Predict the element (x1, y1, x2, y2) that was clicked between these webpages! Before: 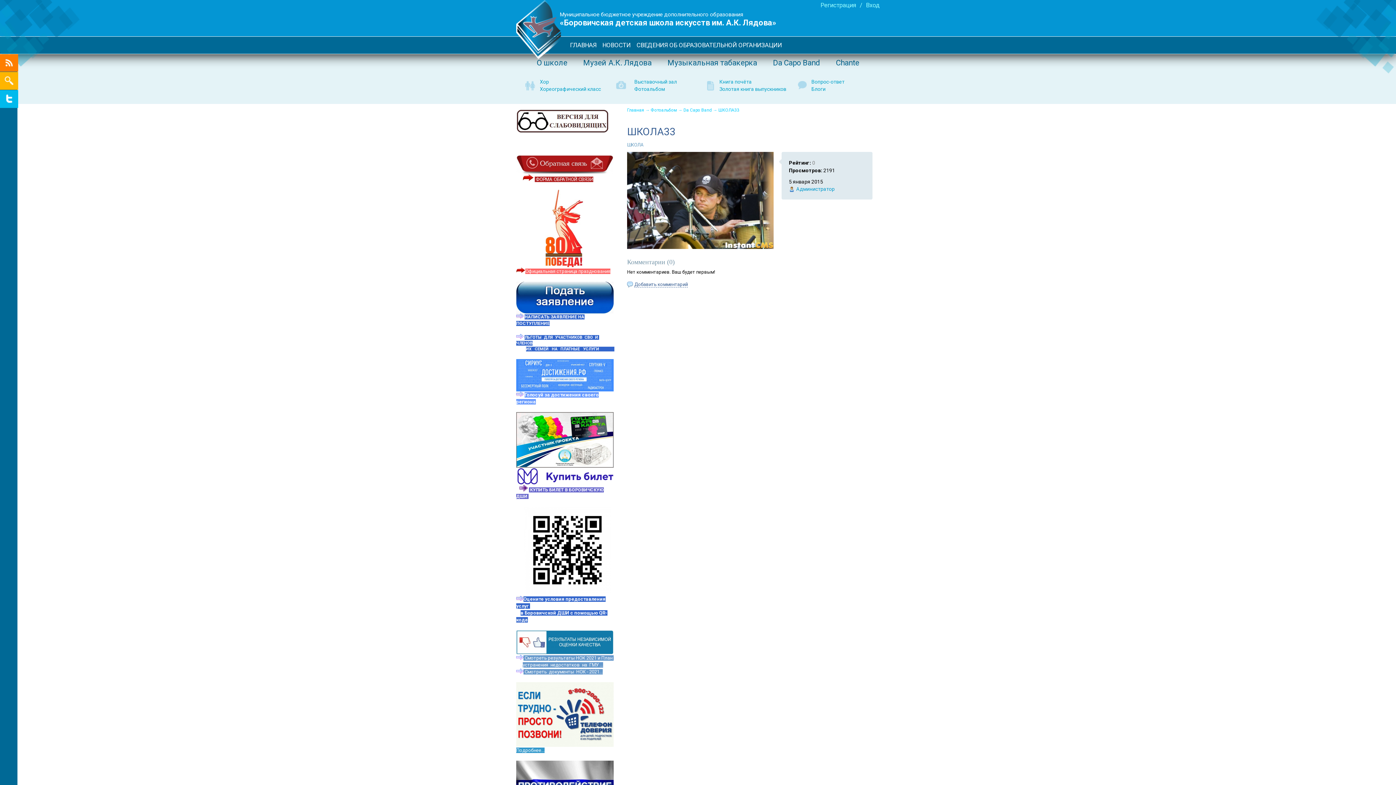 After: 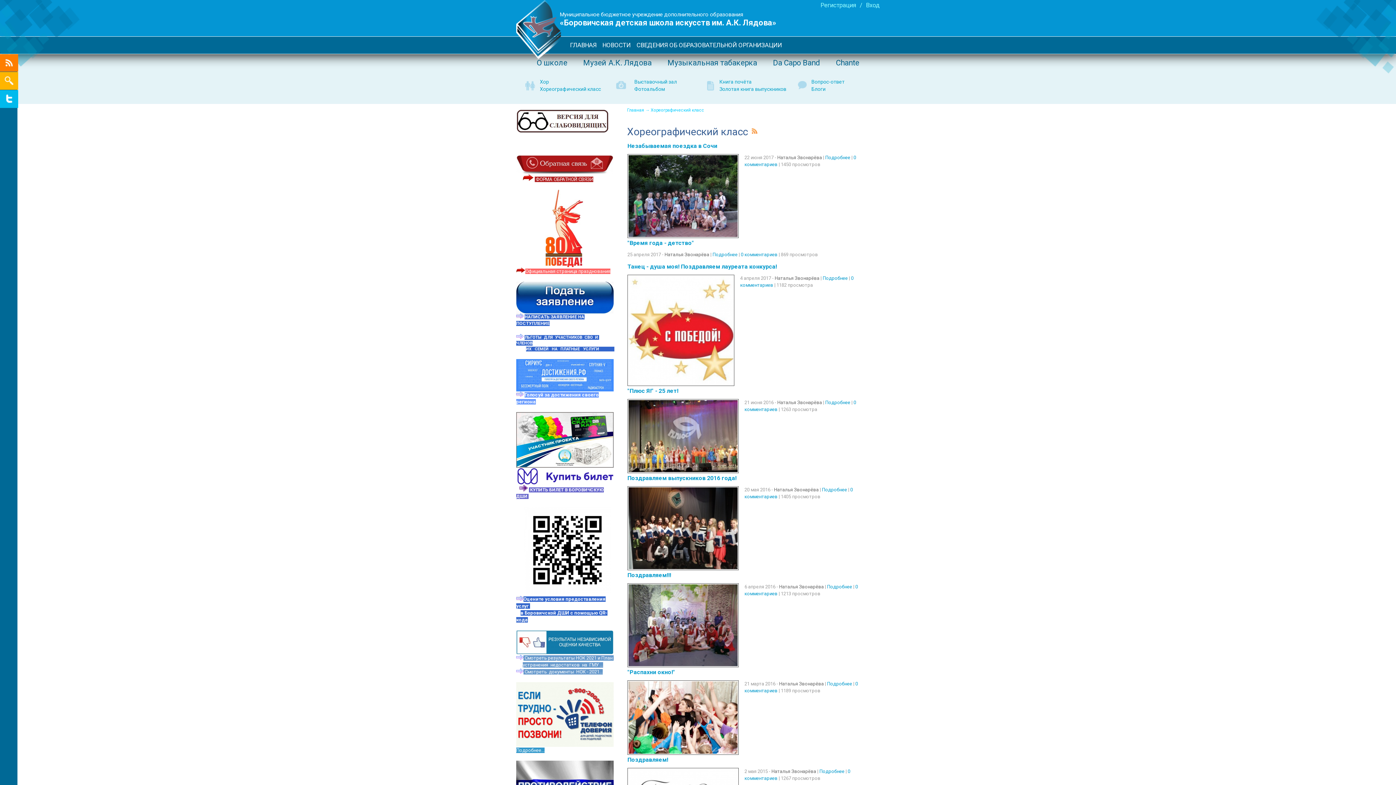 Action: bbox: (540, 86, 601, 92) label: Хореографический класс